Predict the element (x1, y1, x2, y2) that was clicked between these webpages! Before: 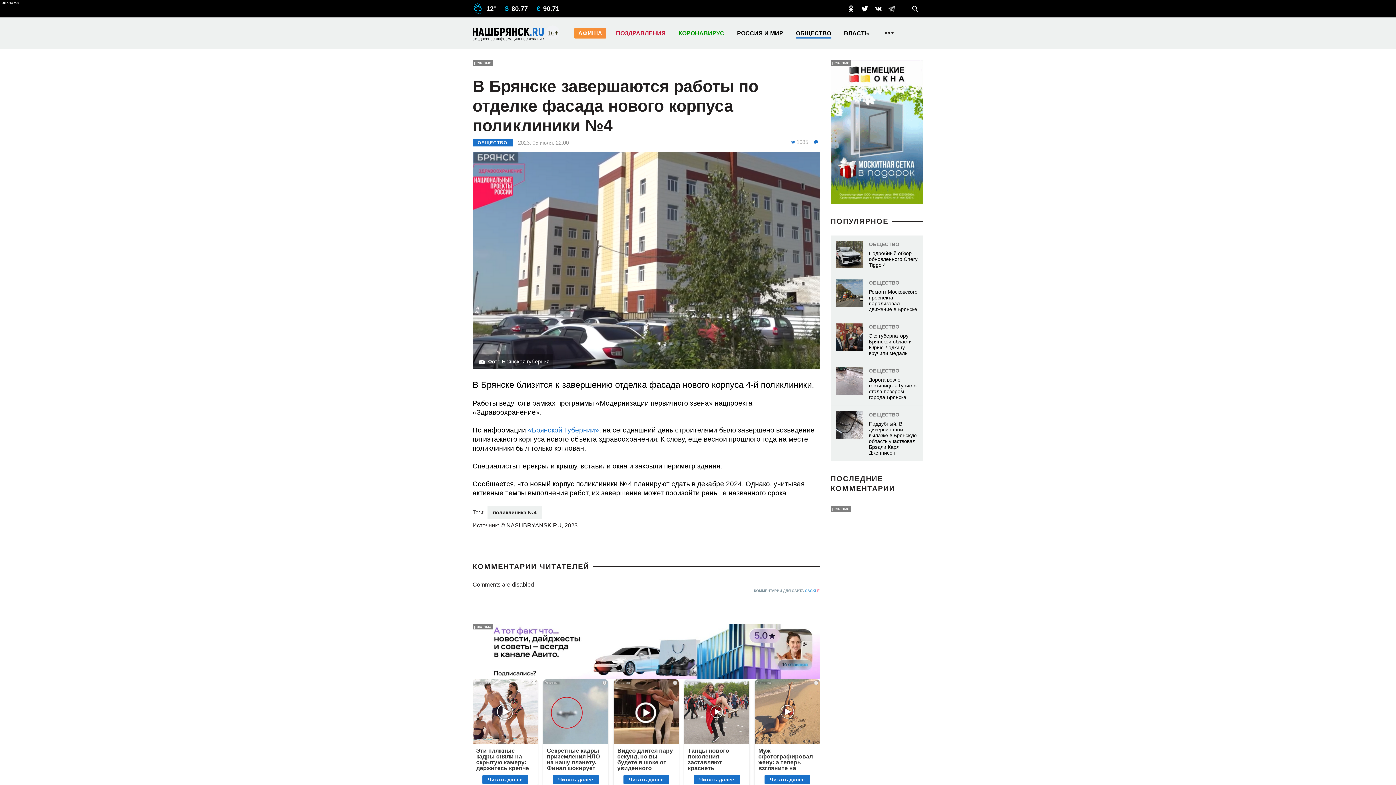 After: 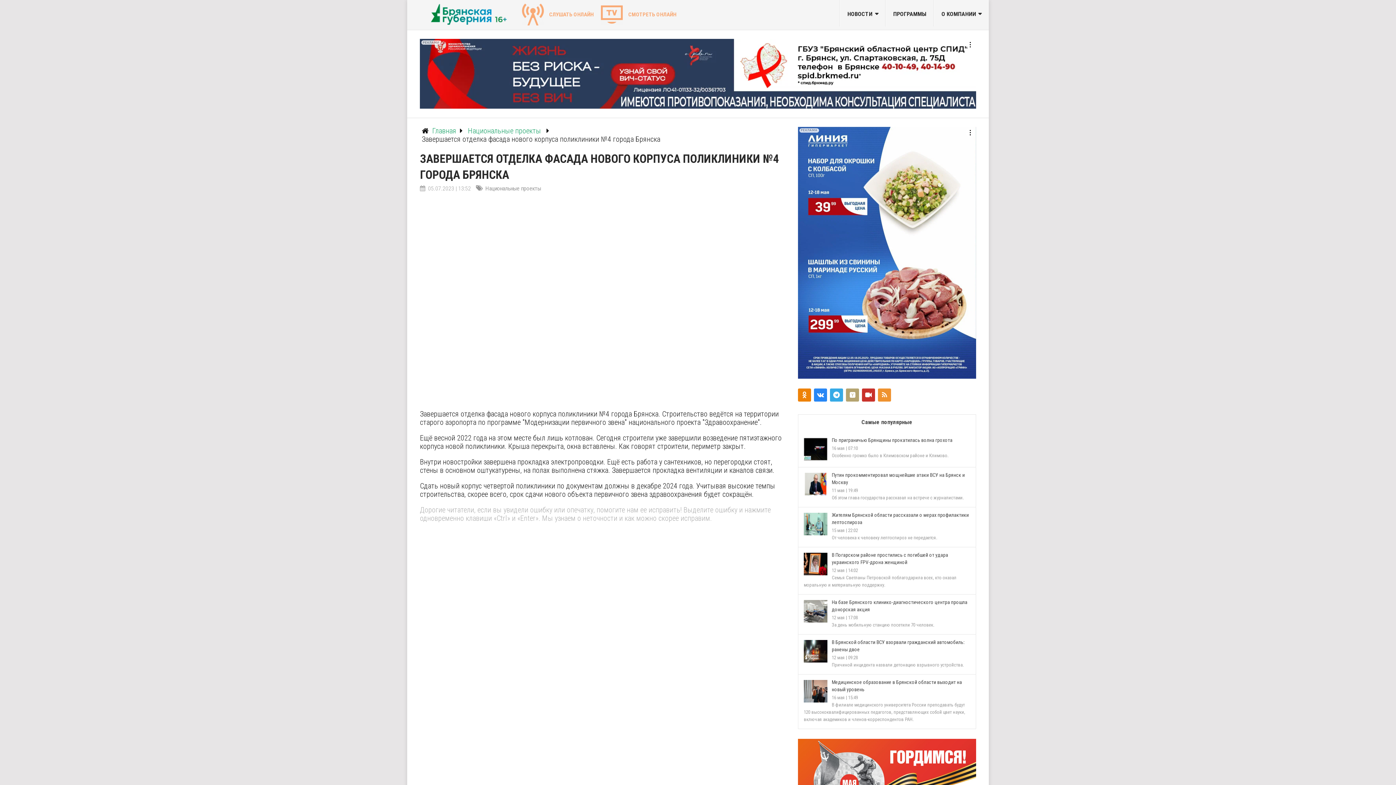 Action: bbox: (528, 426, 599, 434) label: «Брянской Губернии»